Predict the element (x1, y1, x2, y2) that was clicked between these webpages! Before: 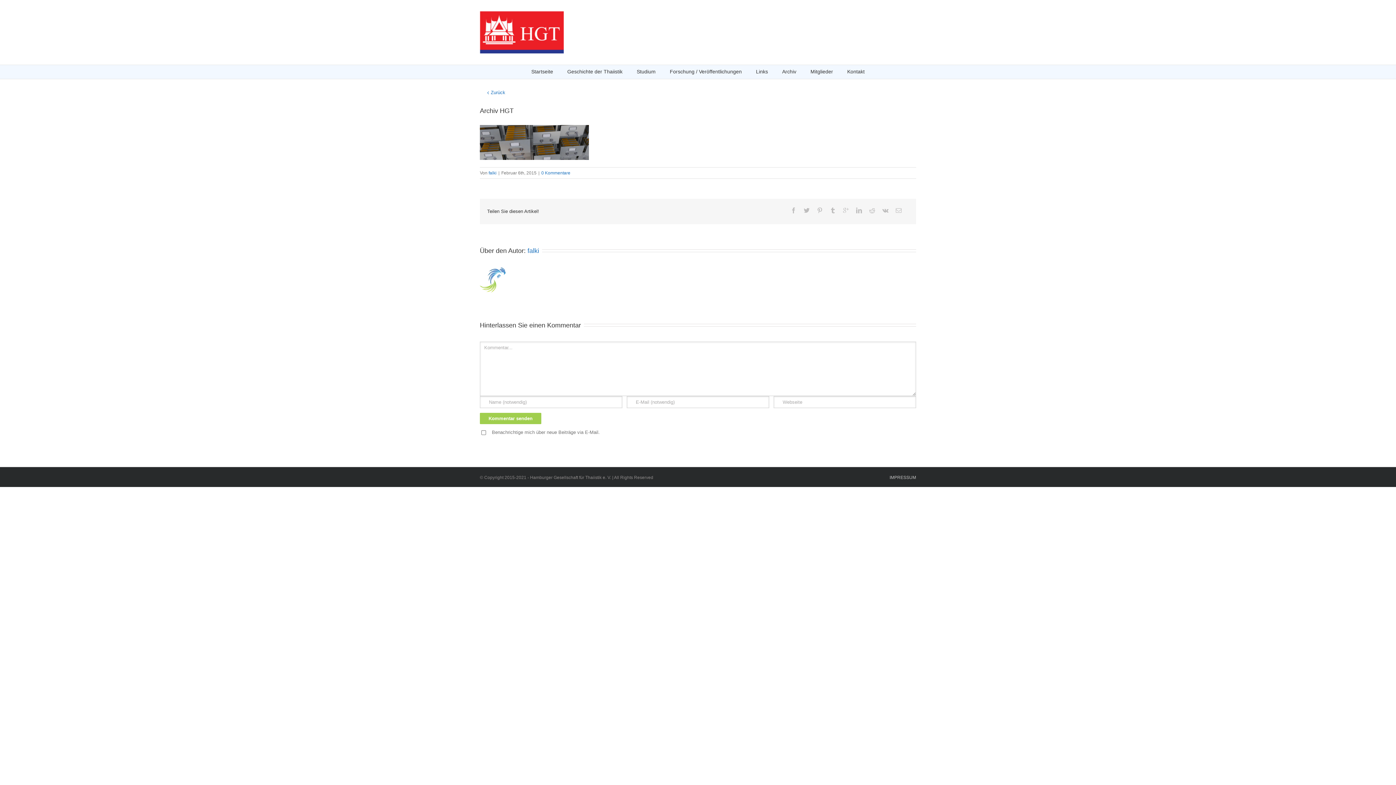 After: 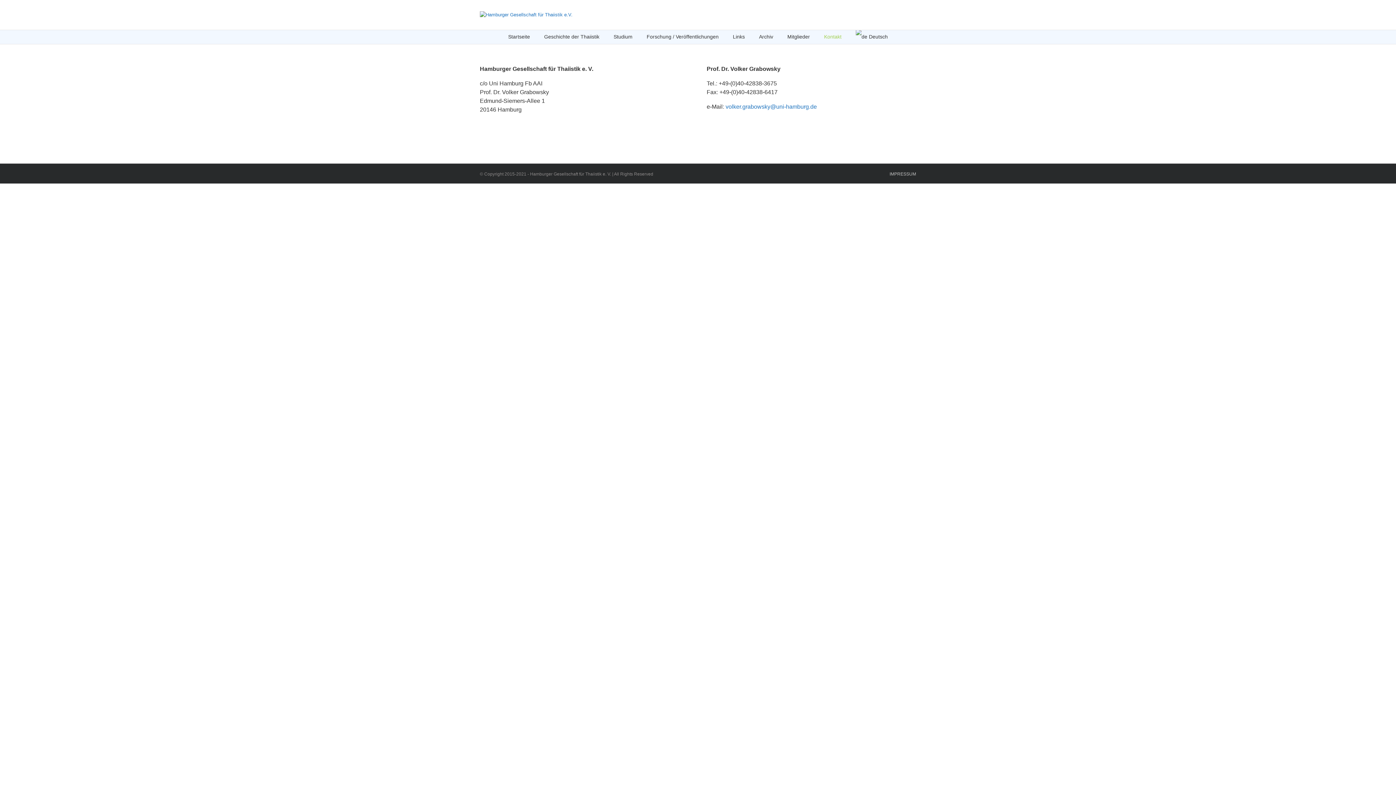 Action: label: Kontakt bbox: (847, 64, 864, 78)